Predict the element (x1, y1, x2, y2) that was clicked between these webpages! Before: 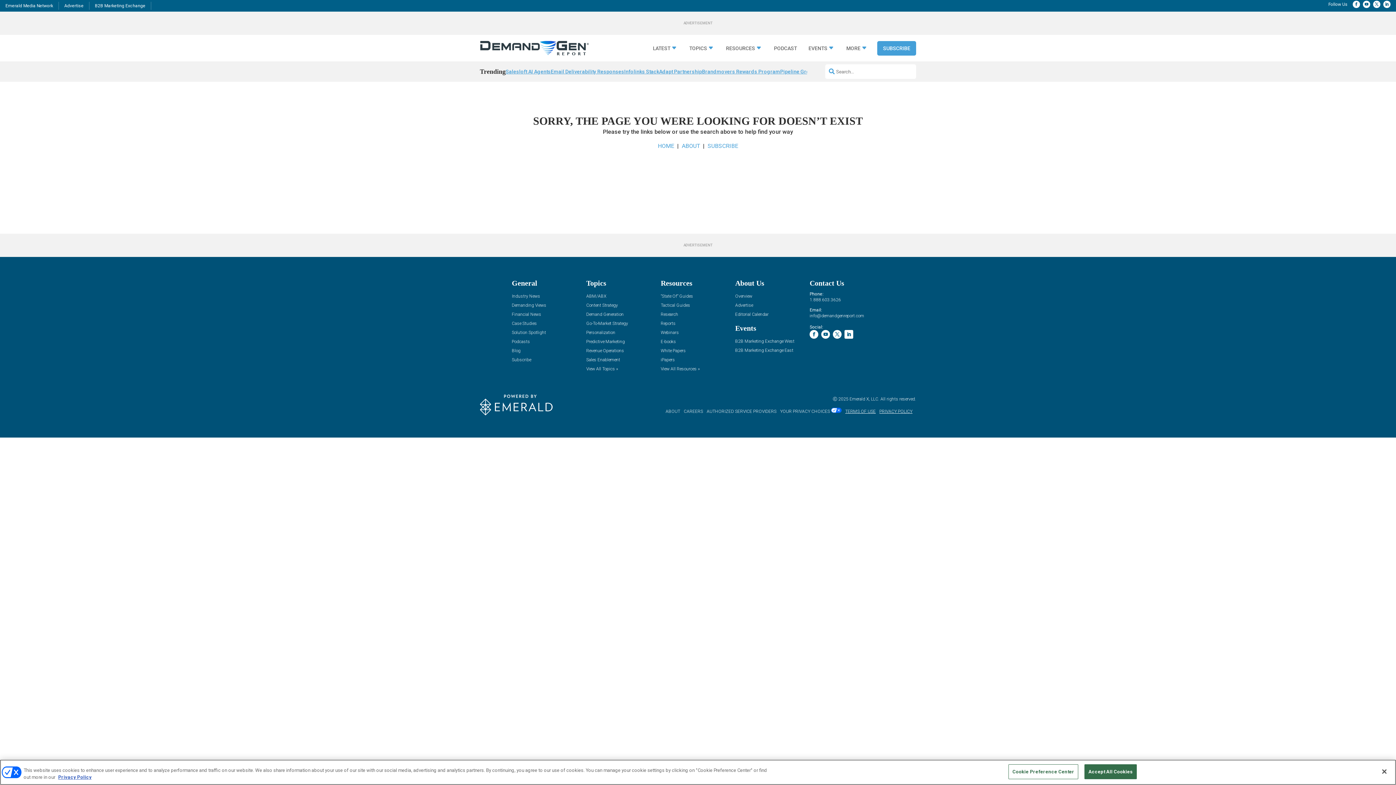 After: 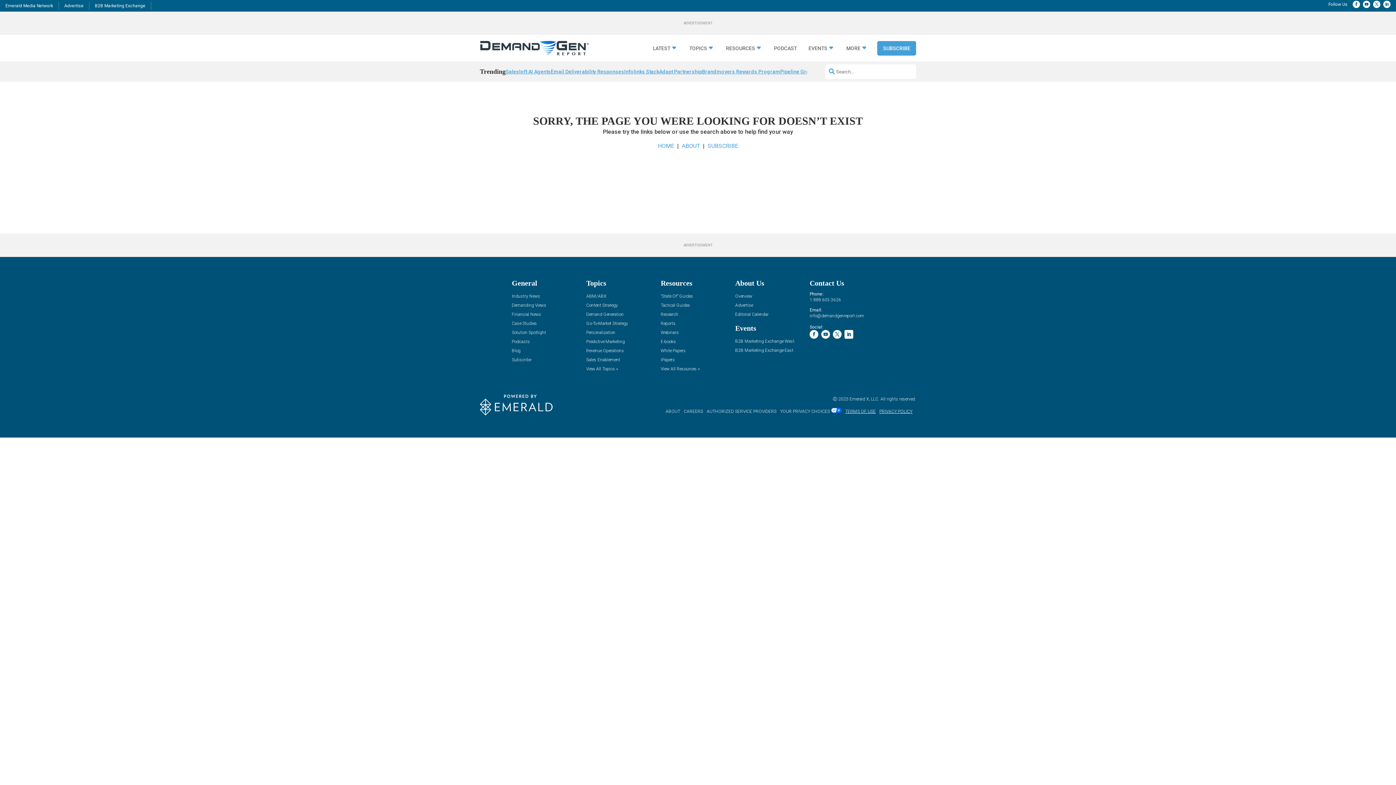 Action: bbox: (1084, 764, 1136, 779) label: Accept All Cookies